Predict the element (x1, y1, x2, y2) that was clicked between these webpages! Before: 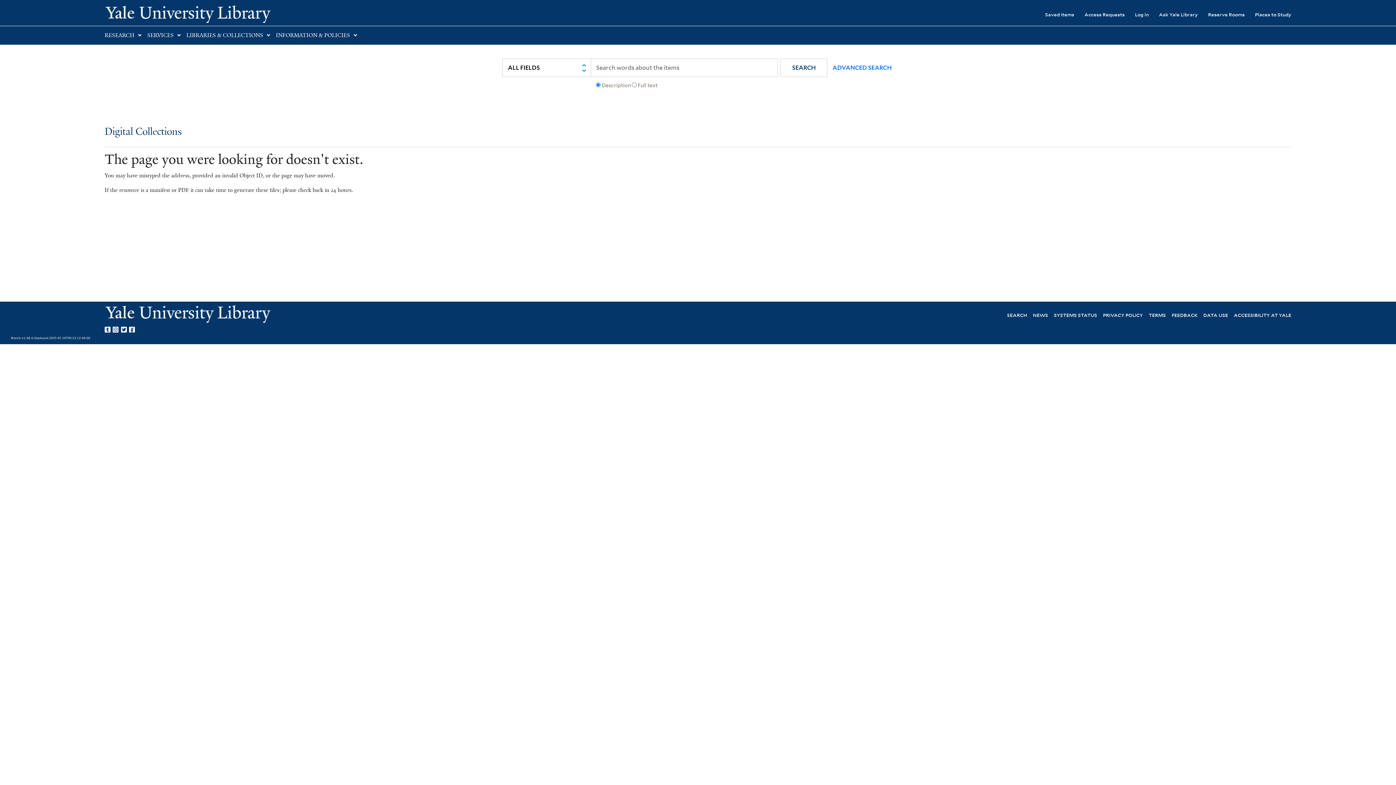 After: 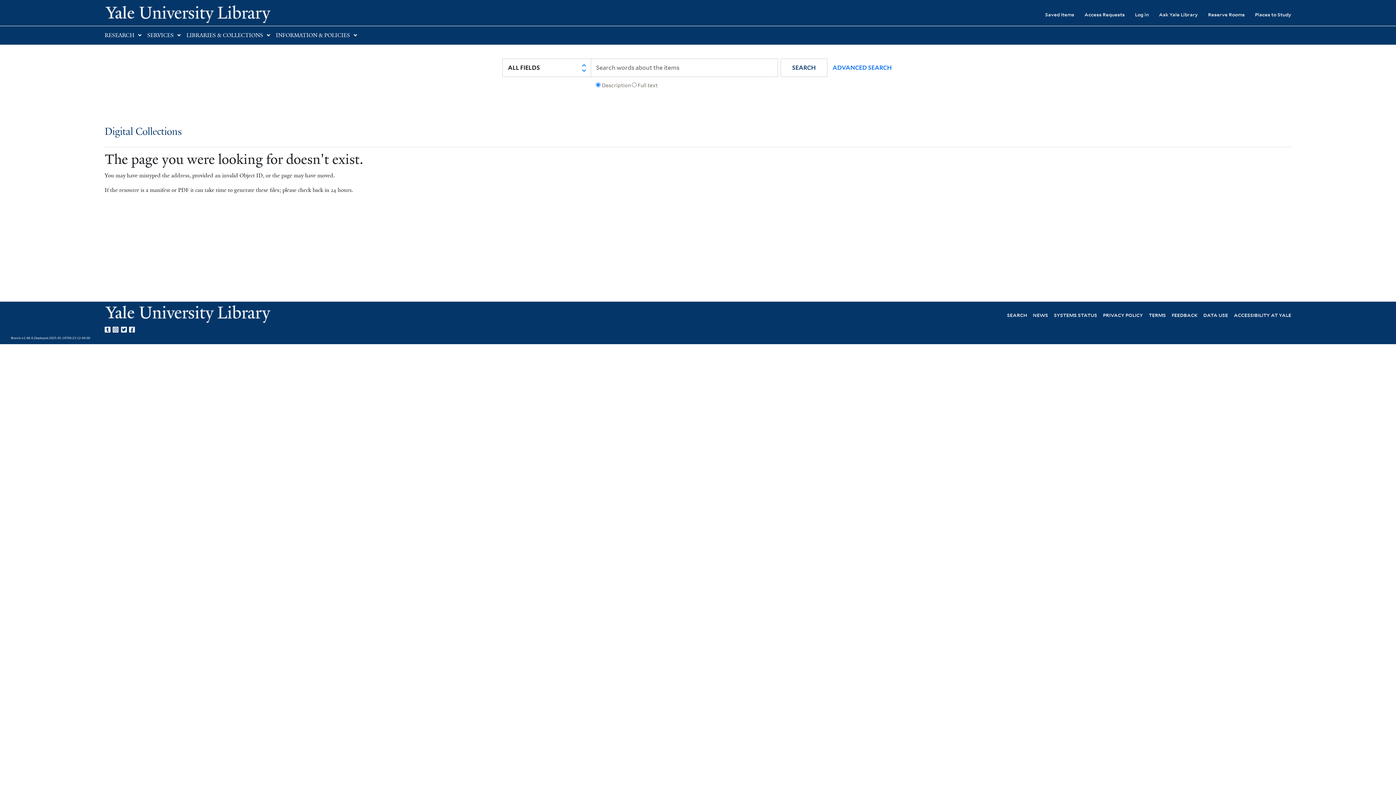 Action: bbox: (104, 324, 112, 333) label: Yale University on Tumblr